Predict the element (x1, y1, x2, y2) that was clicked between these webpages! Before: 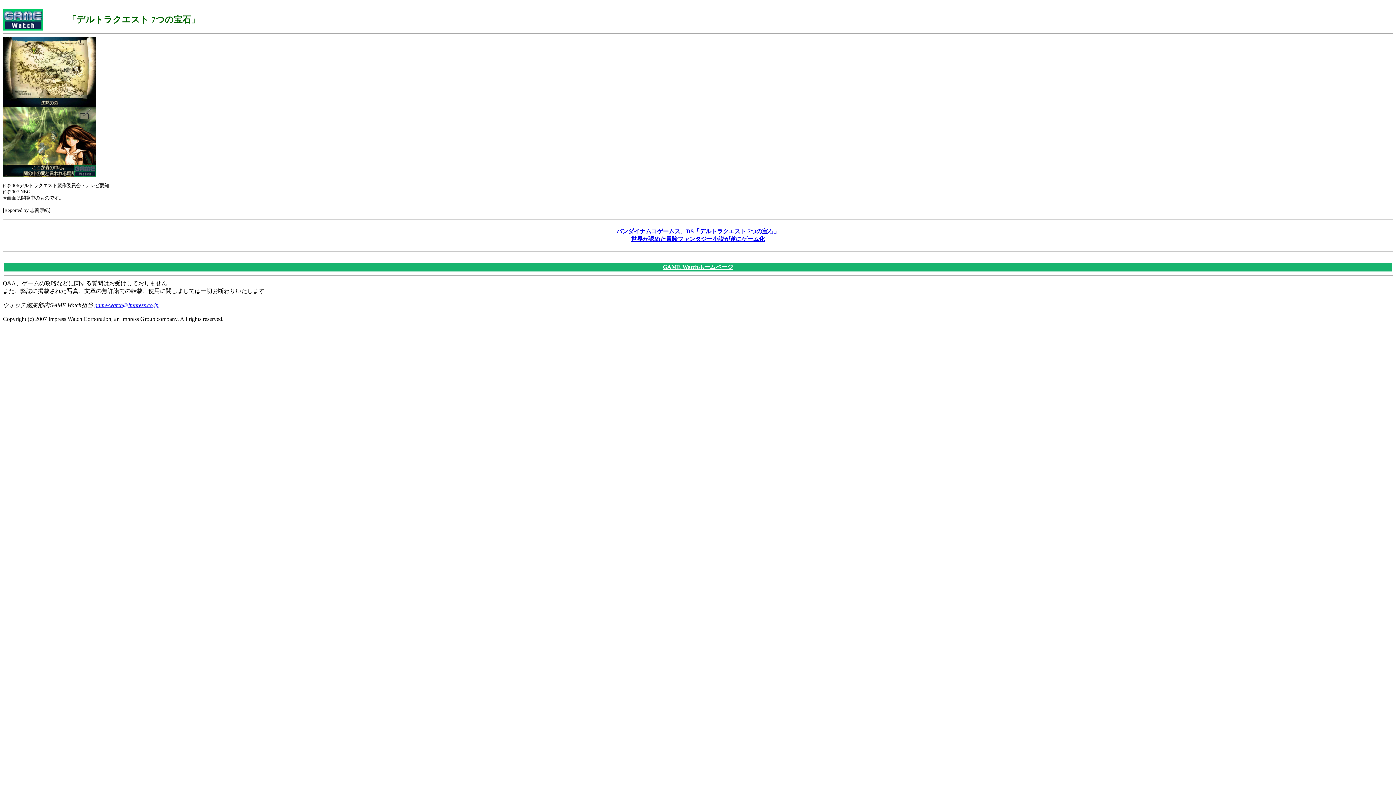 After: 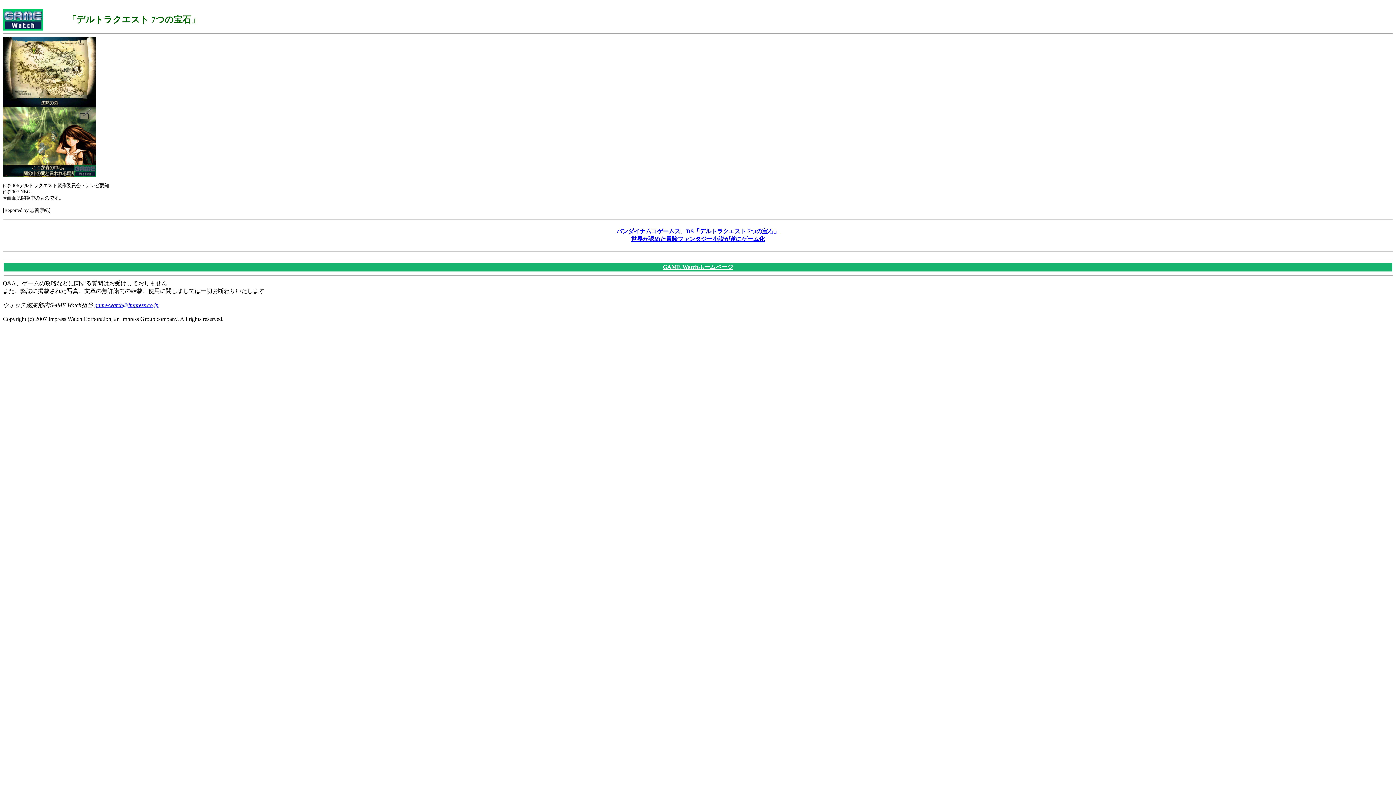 Action: label: game-watch@impress.co.jp bbox: (94, 302, 158, 308)